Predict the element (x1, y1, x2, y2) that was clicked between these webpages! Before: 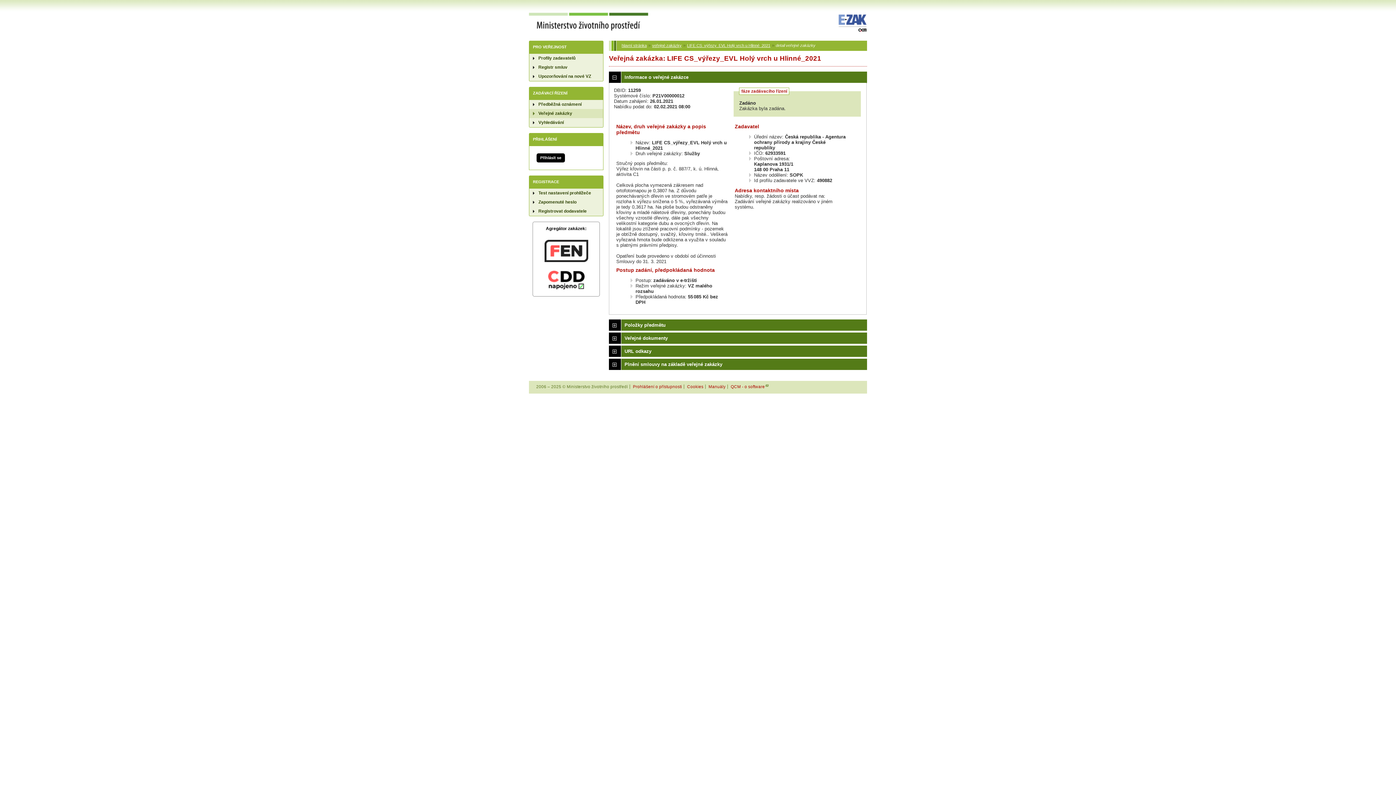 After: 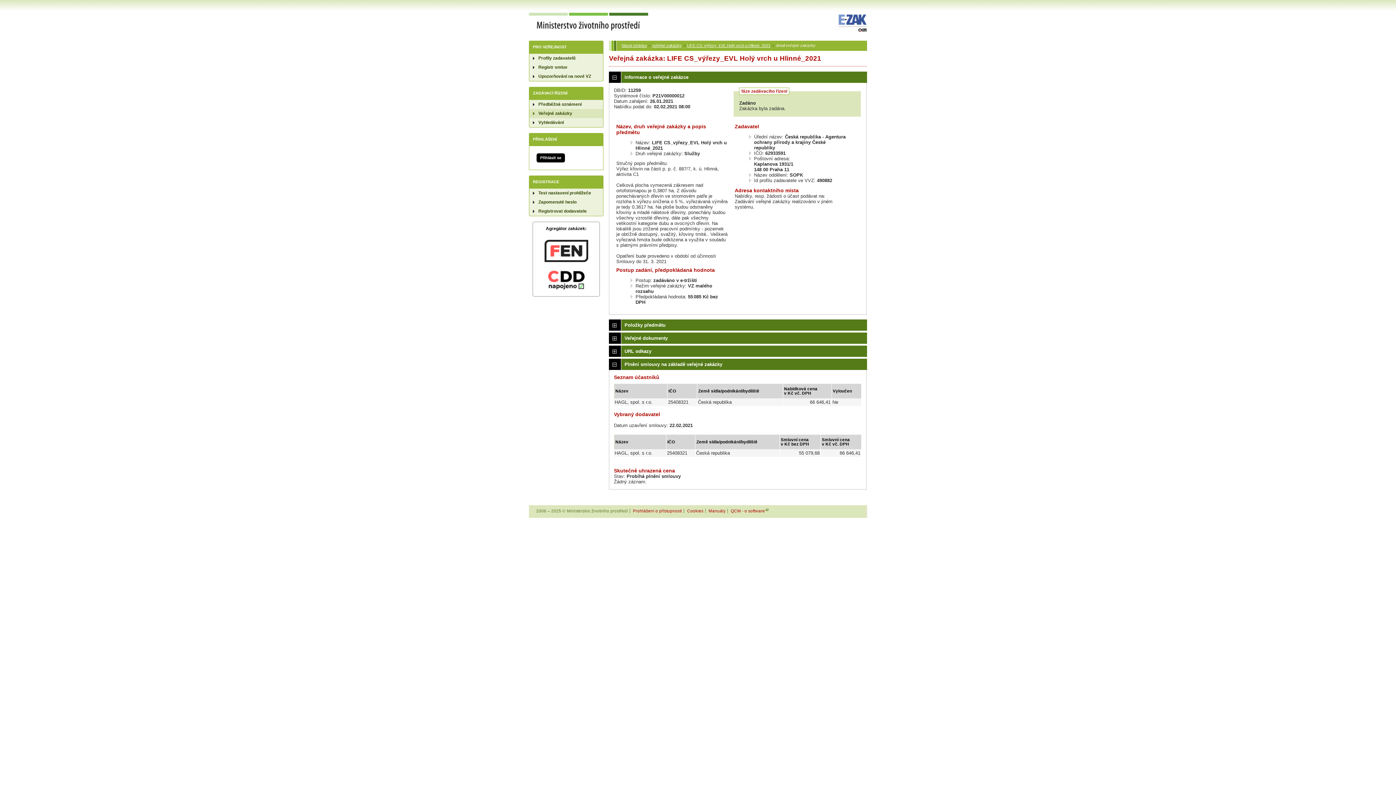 Action: bbox: (609, 358, 867, 370) label: Plnění smlouvy na základě veřejné zakázky